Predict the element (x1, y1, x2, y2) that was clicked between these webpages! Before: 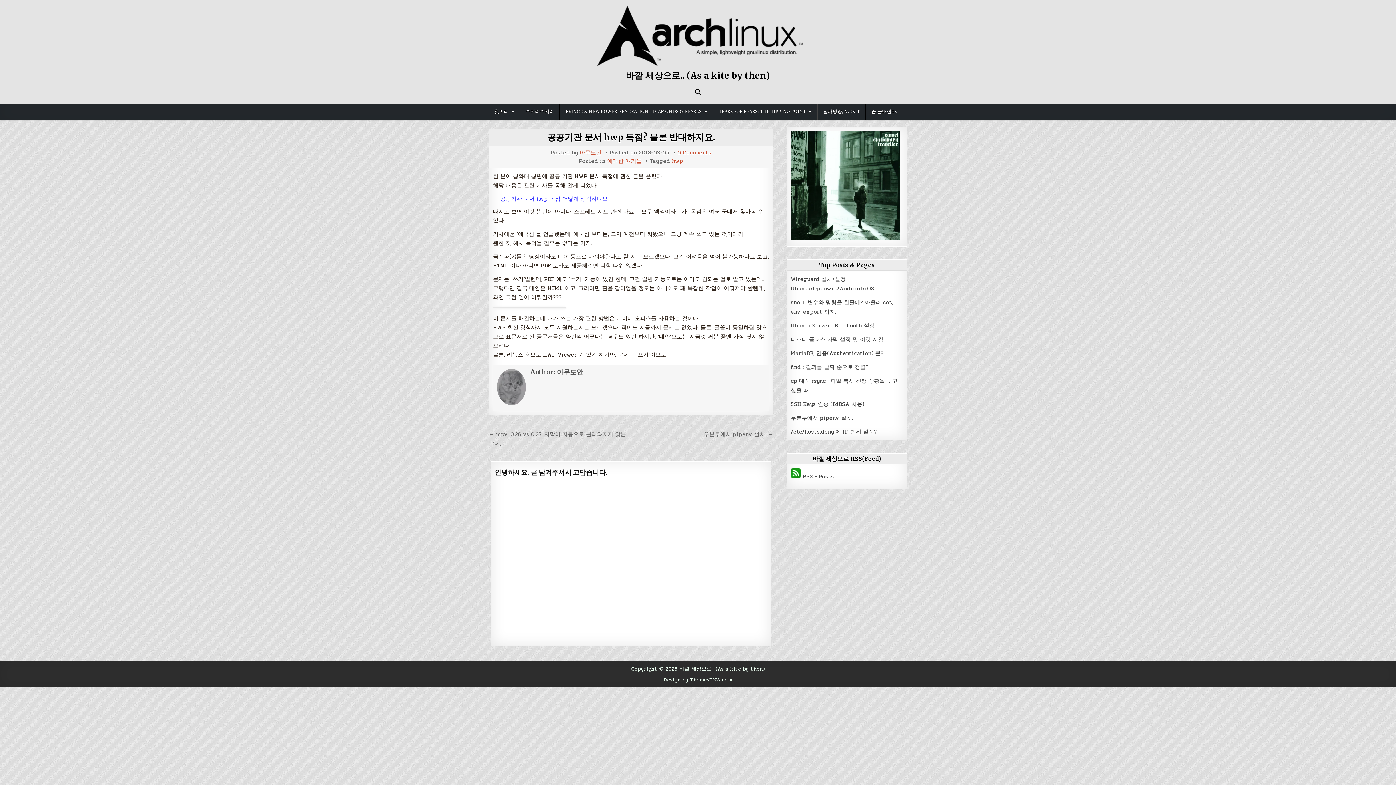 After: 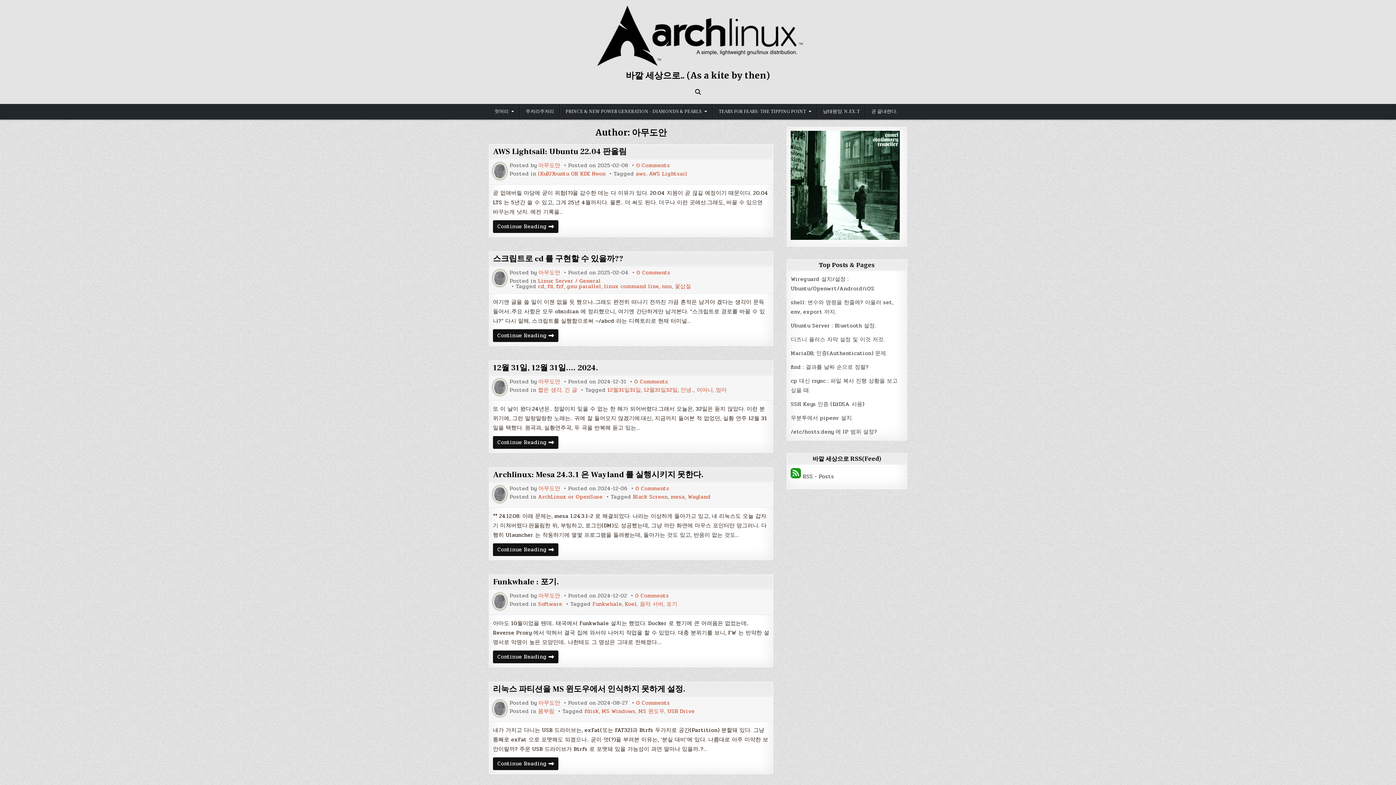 Action: bbox: (579, 150, 601, 155) label: 아무도안